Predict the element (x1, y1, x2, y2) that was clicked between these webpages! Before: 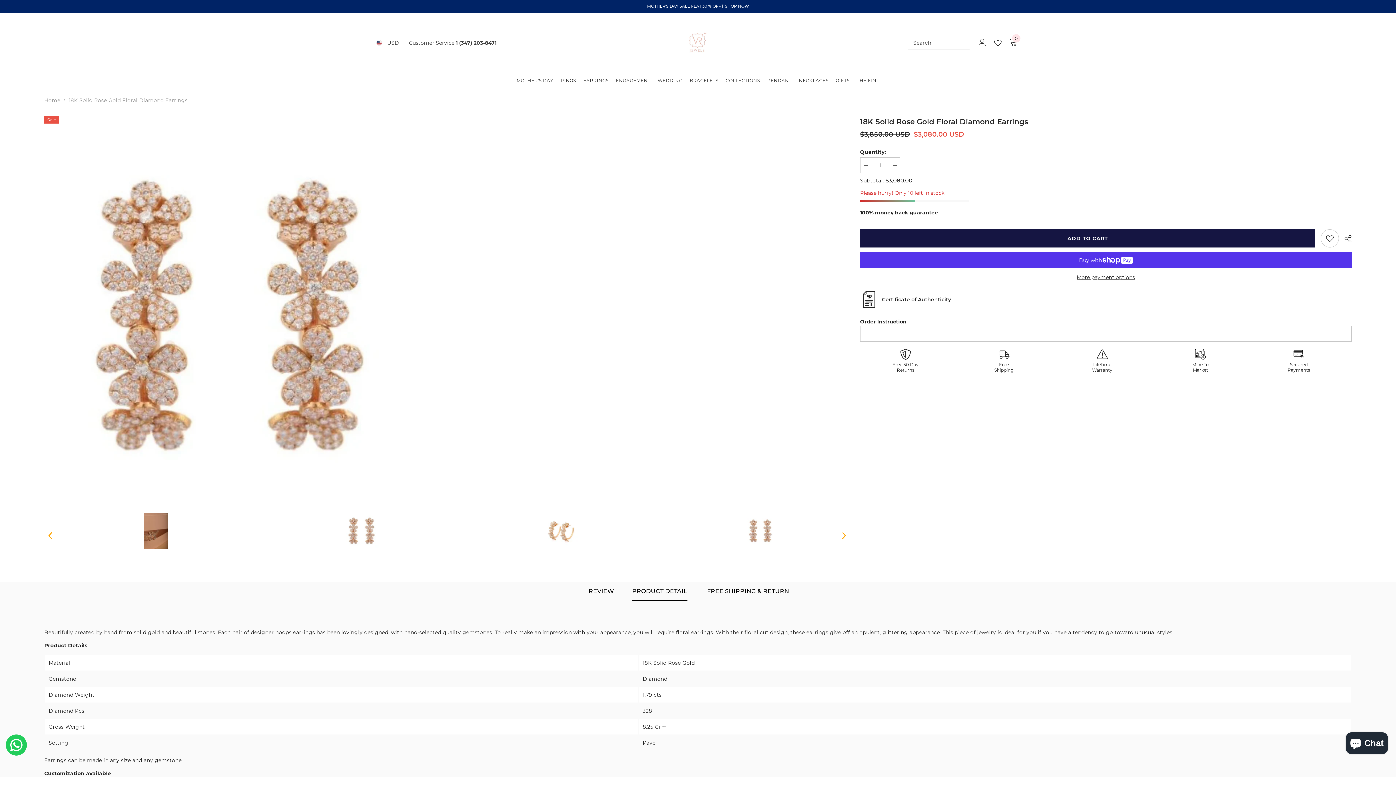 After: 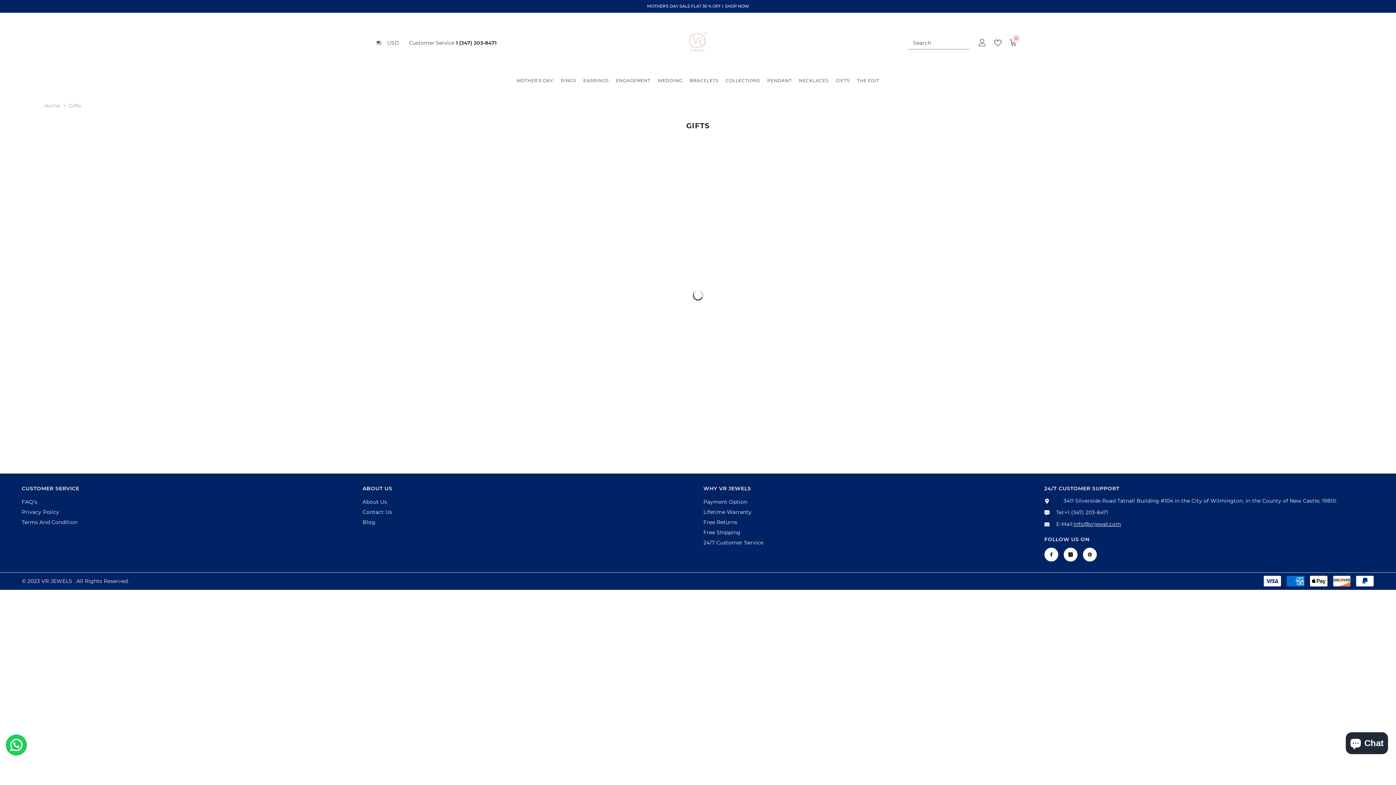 Action: bbox: (832, 76, 853, 89) label: GIFTS